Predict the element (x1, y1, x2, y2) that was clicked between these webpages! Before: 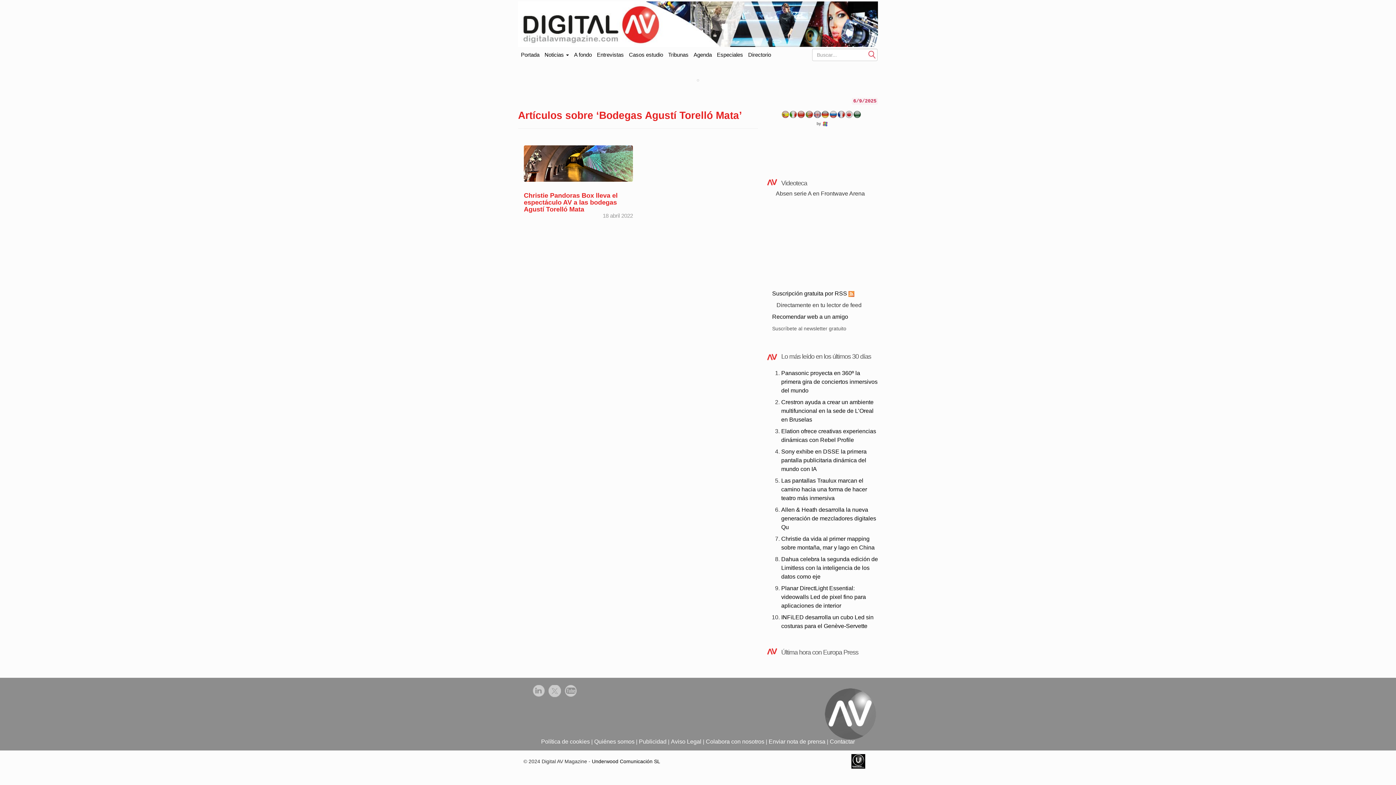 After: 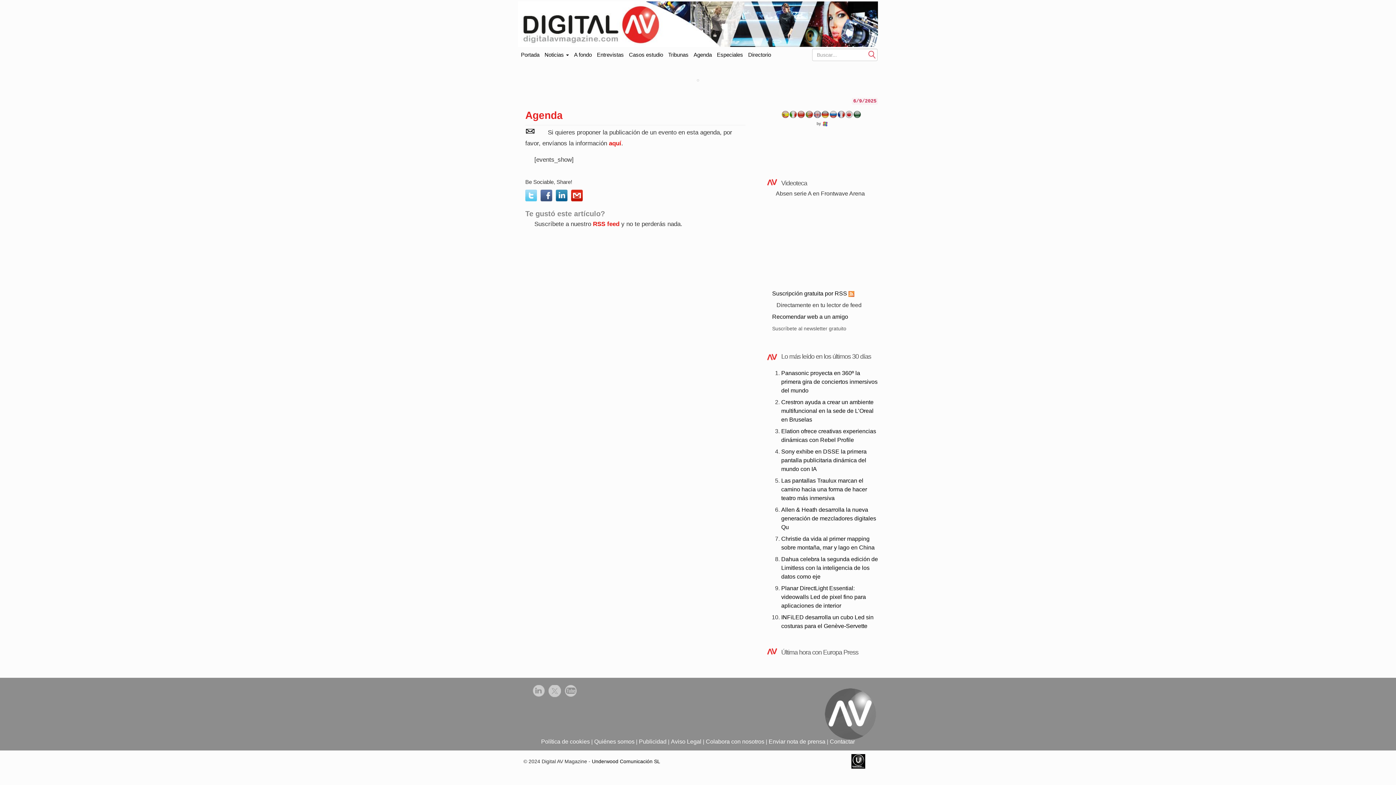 Action: bbox: (691, 47, 714, 62) label: Agenda